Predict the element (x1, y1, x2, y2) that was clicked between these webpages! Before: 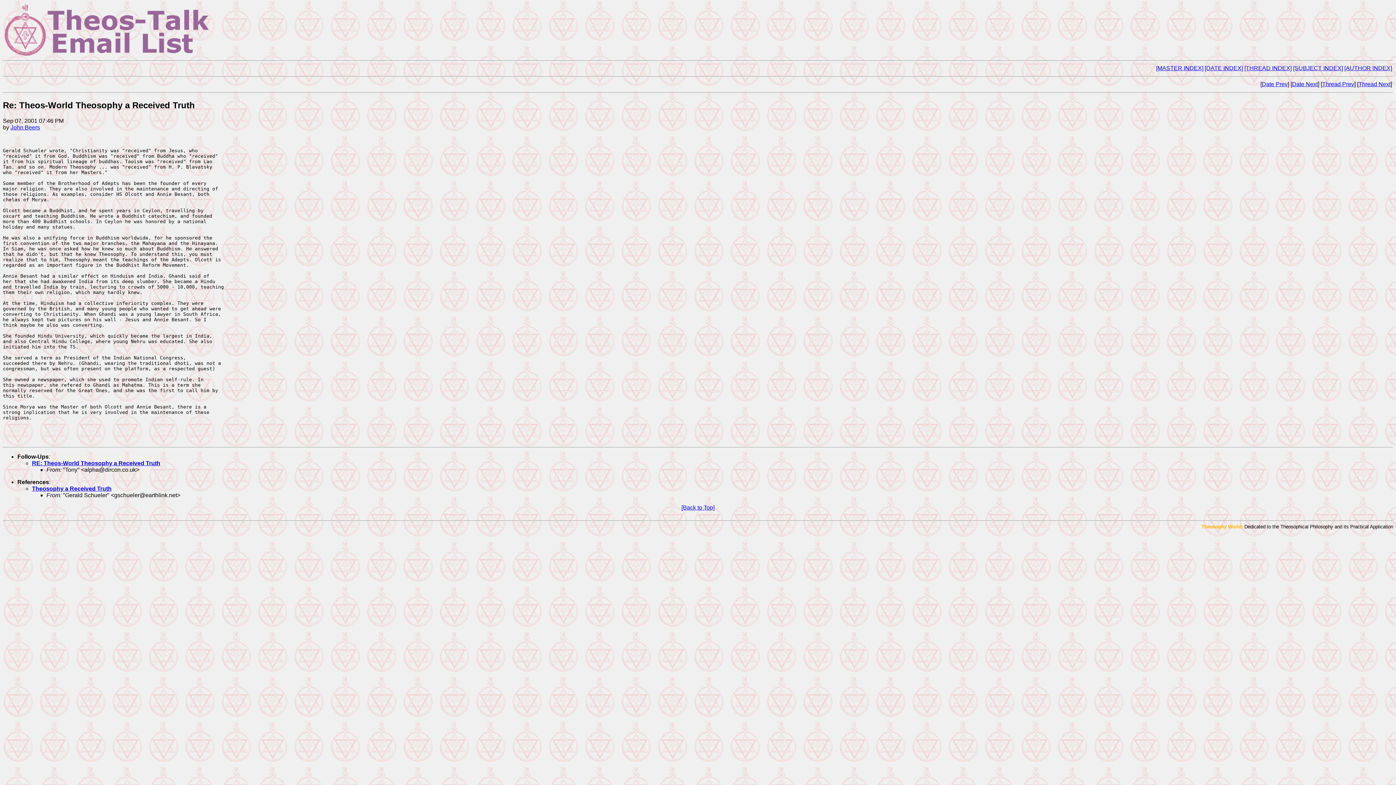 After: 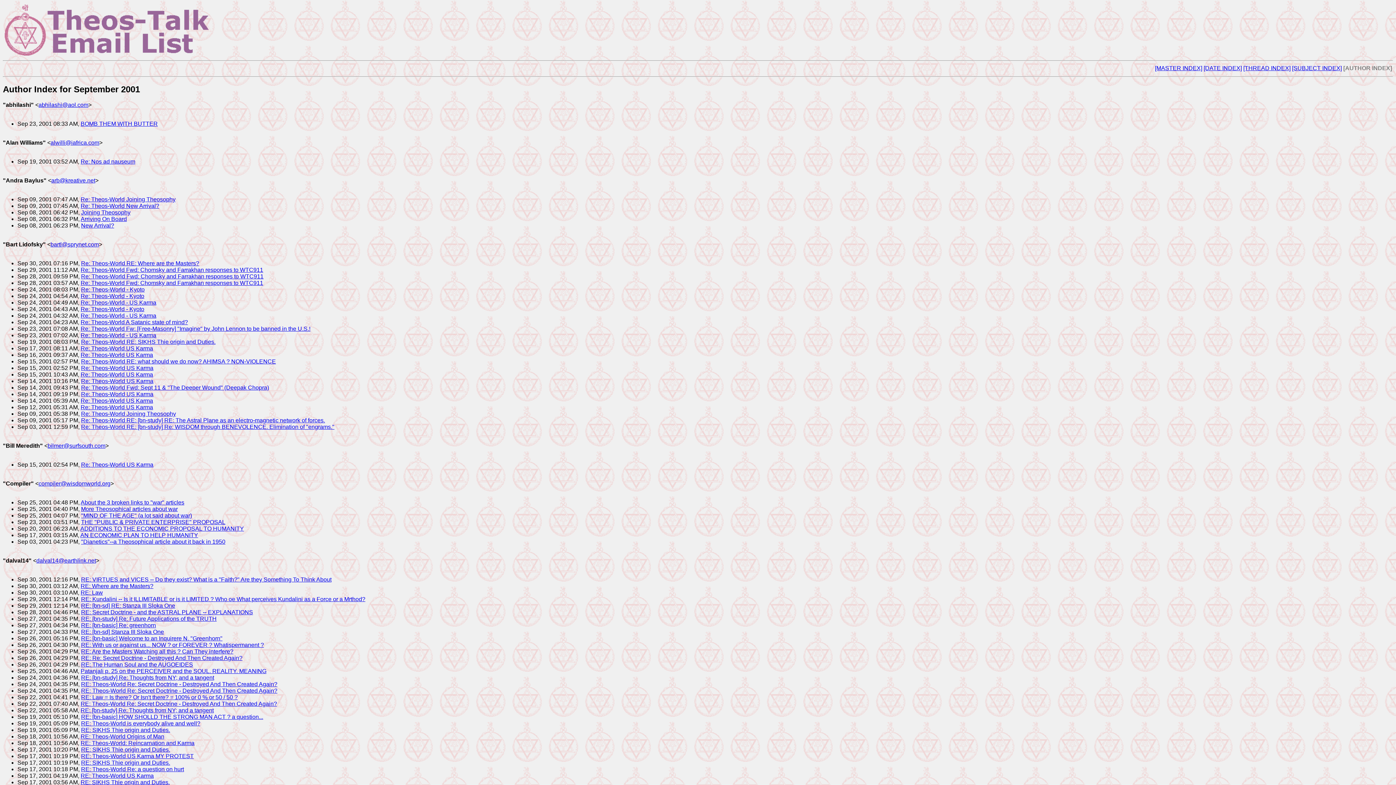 Action: label: [AUTHOR INDEX] bbox: (1344, 65, 1392, 71)